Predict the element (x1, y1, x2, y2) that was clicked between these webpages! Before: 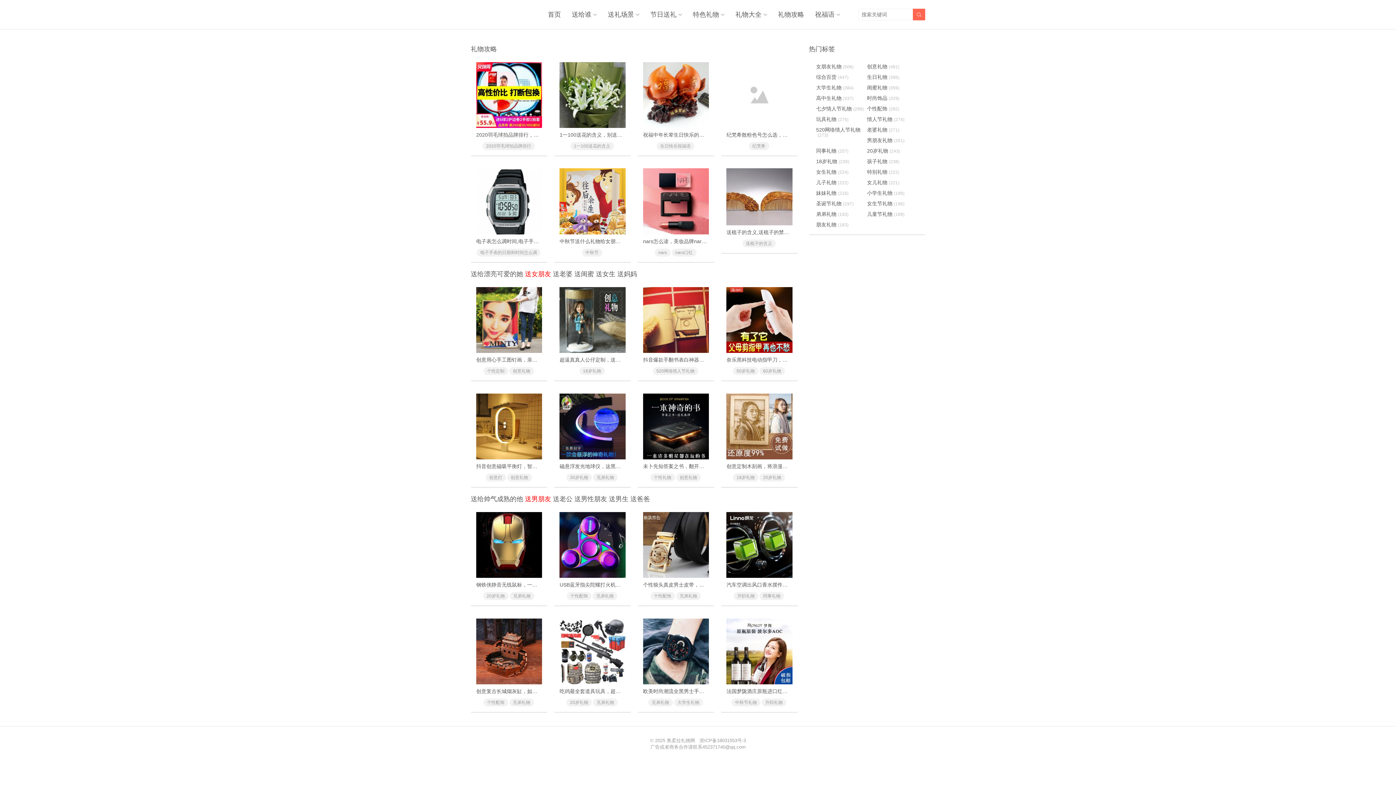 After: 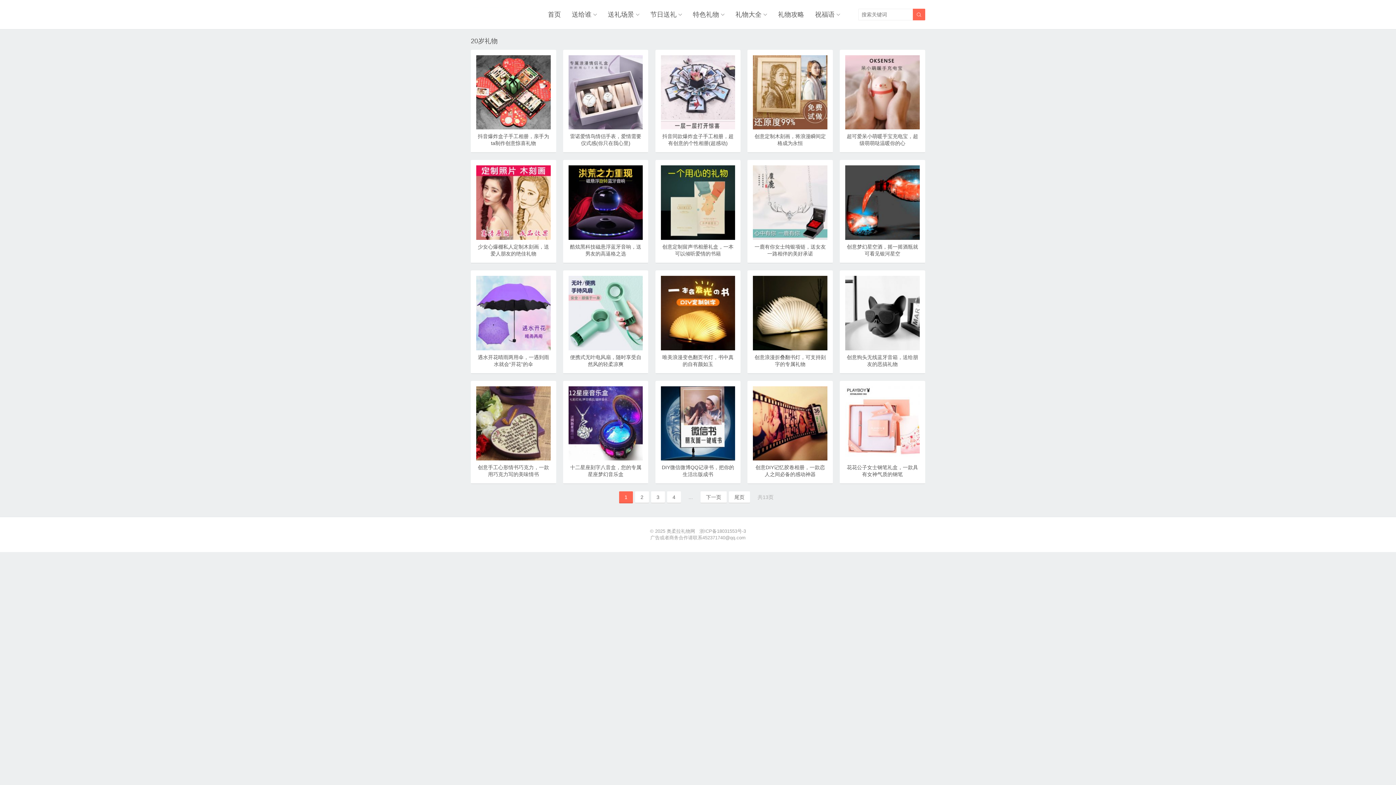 Action: bbox: (566, 698, 592, 706) label: 20岁礼物